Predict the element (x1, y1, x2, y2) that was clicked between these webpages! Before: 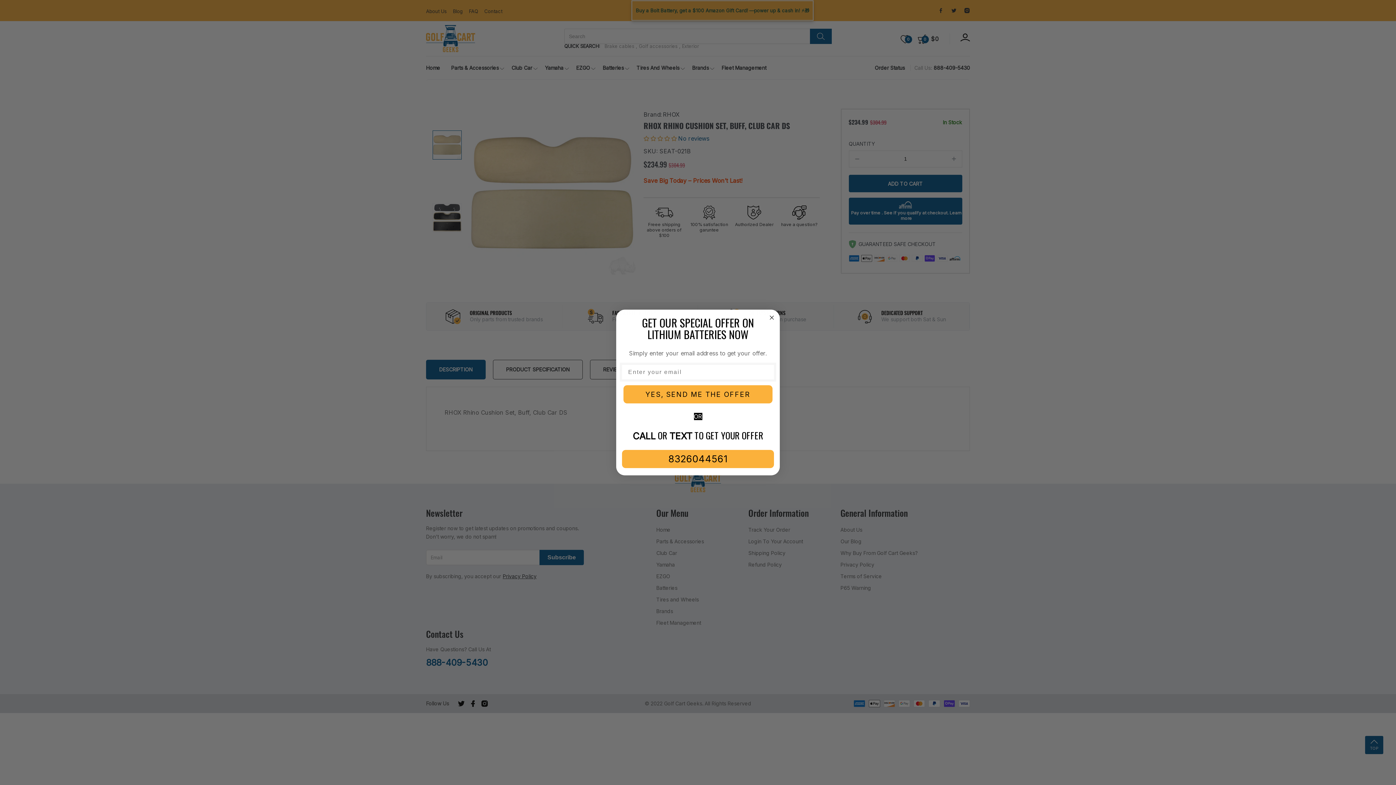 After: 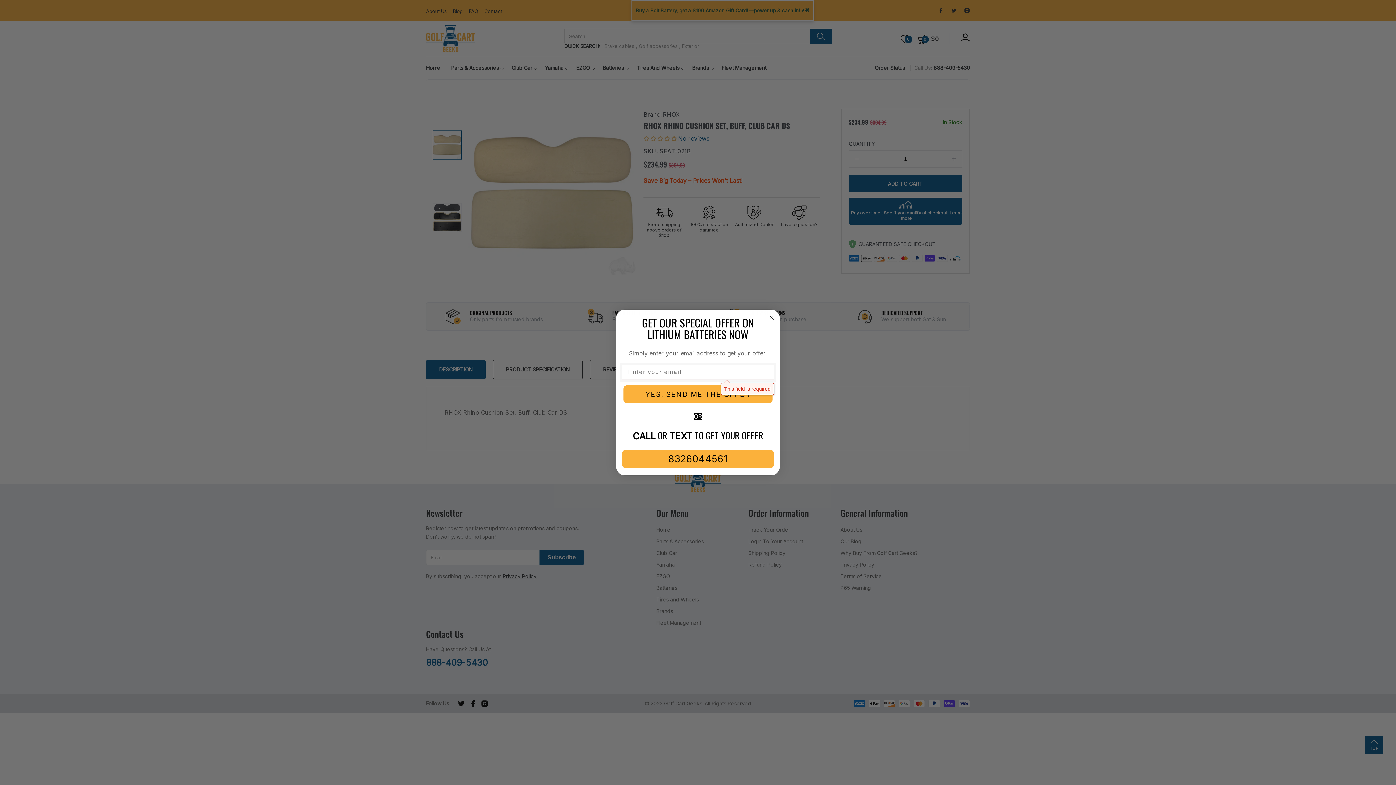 Action: bbox: (623, 385, 772, 404) label: YES, SEND ME THE OFFER